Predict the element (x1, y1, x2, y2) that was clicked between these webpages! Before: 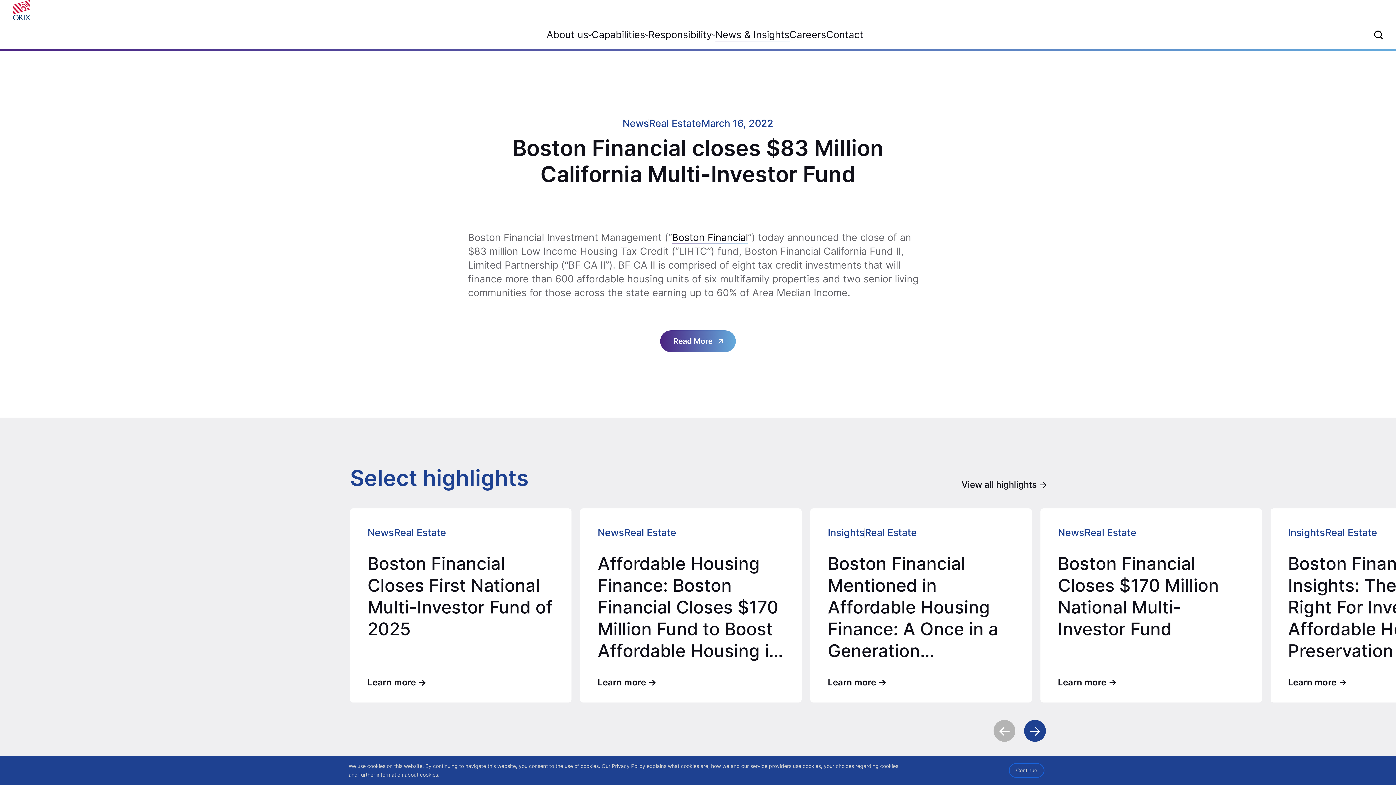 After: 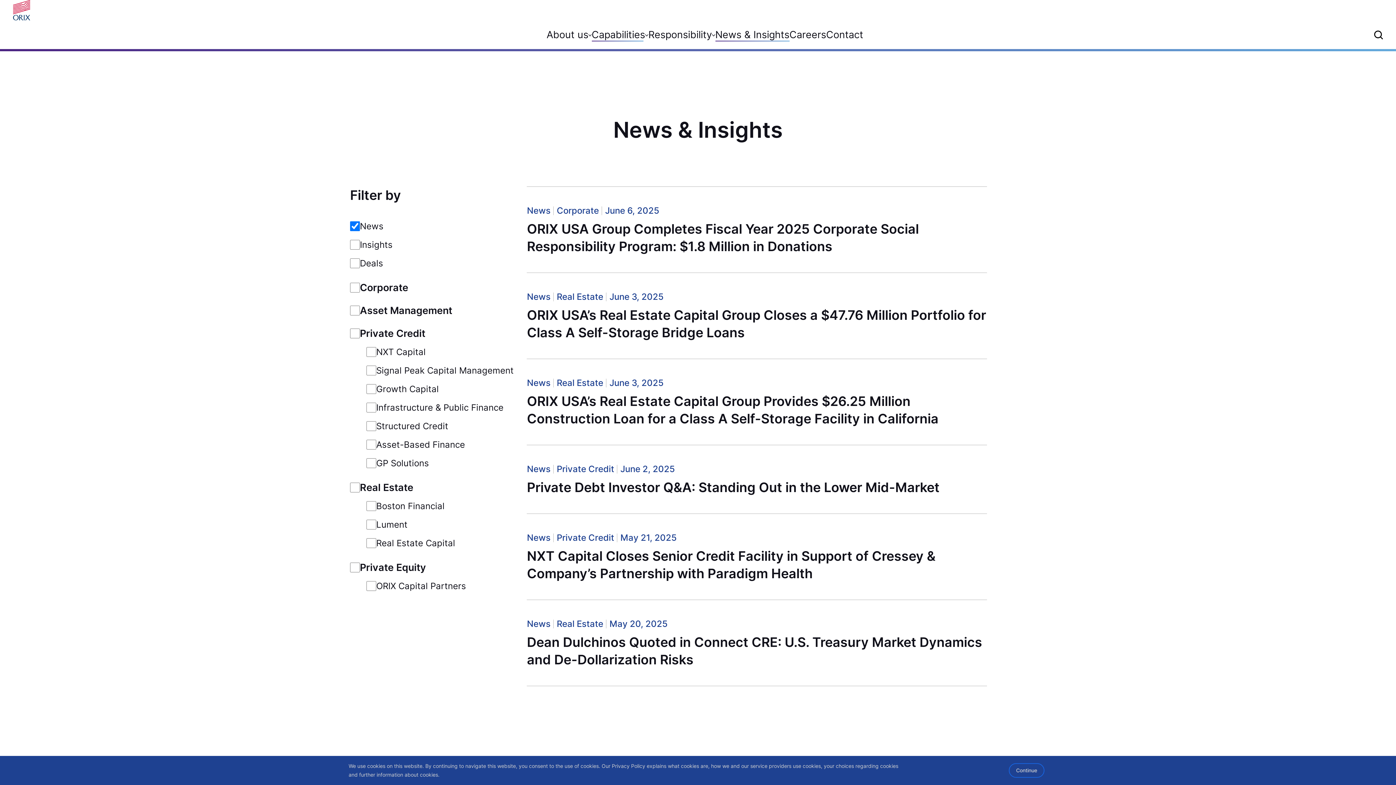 Action: label: News bbox: (367, 536, 393, 550)